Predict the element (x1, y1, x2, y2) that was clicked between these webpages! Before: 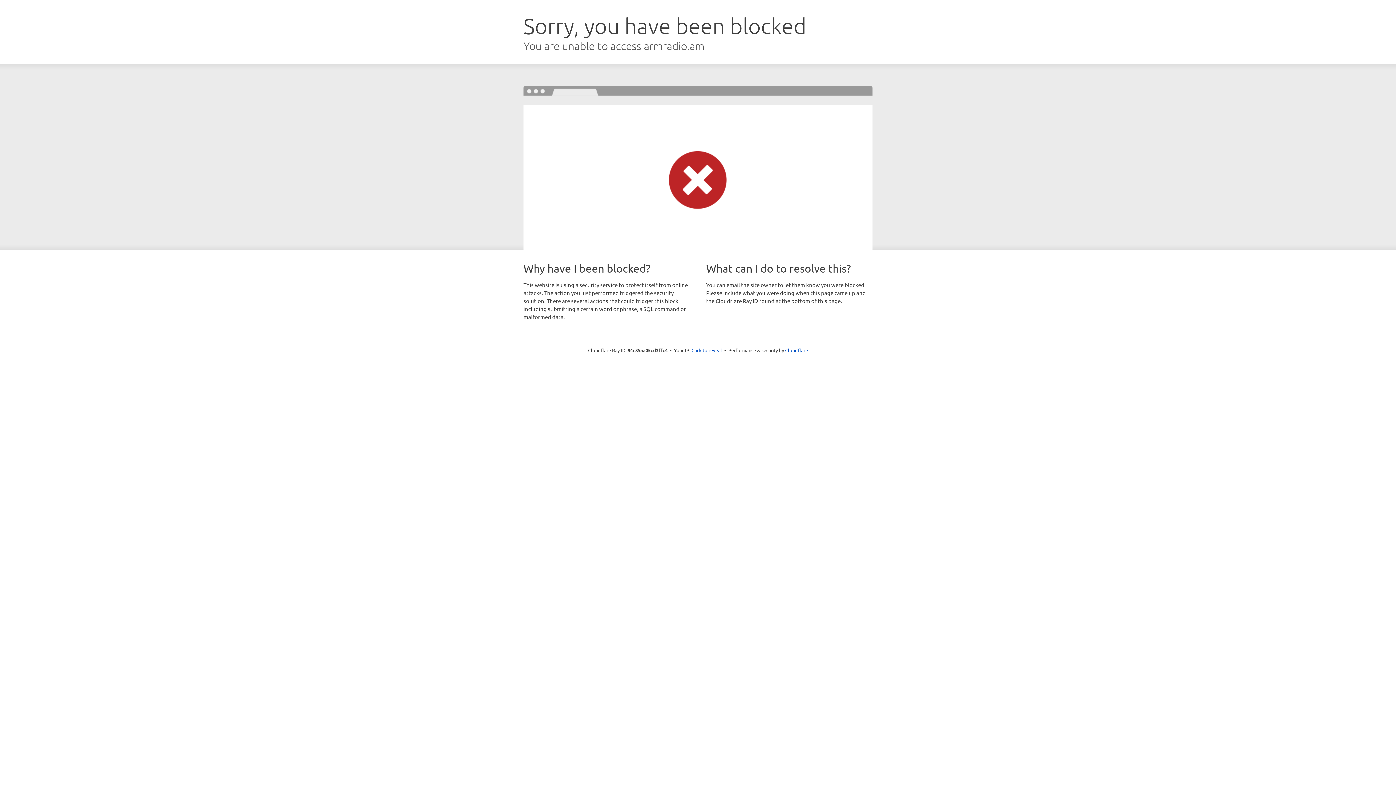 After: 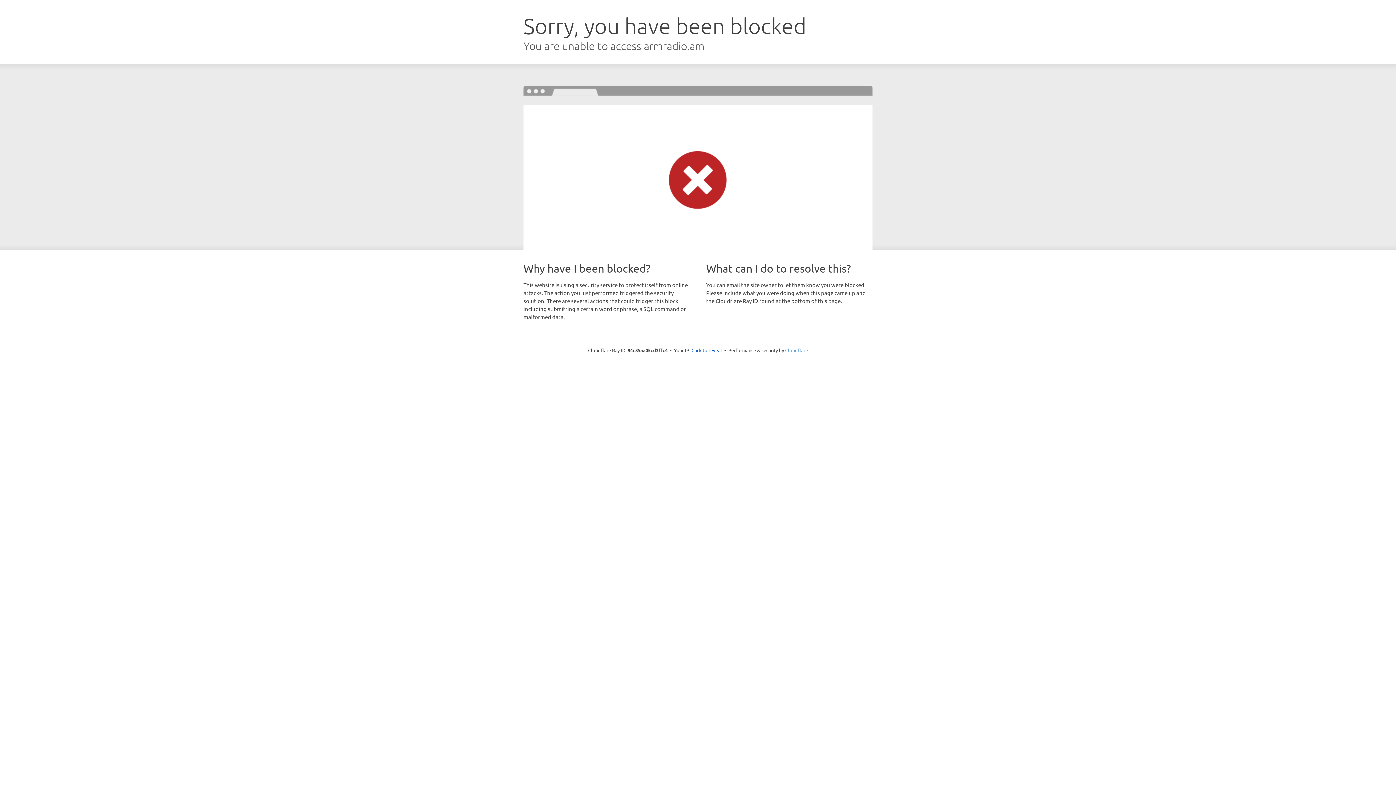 Action: bbox: (785, 347, 808, 353) label: Cloudflare